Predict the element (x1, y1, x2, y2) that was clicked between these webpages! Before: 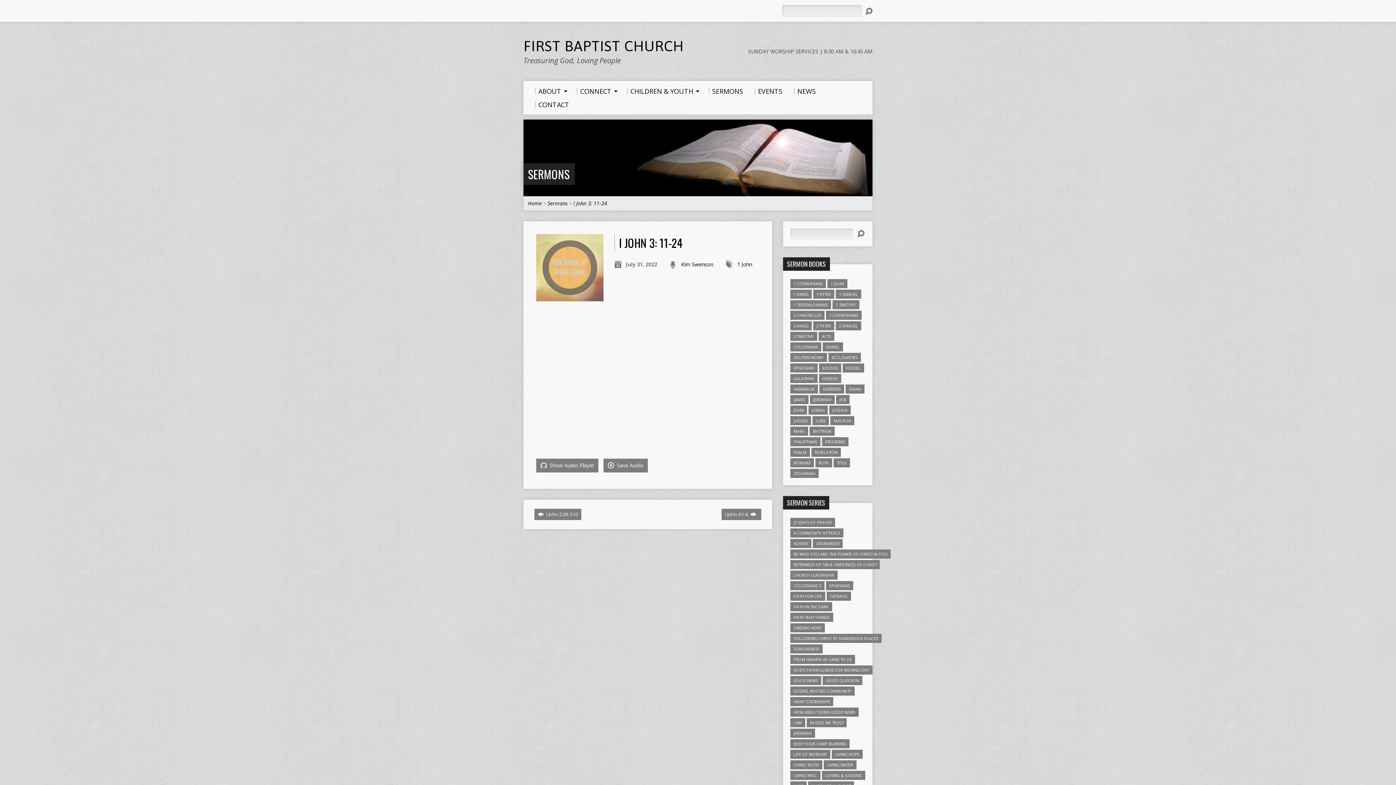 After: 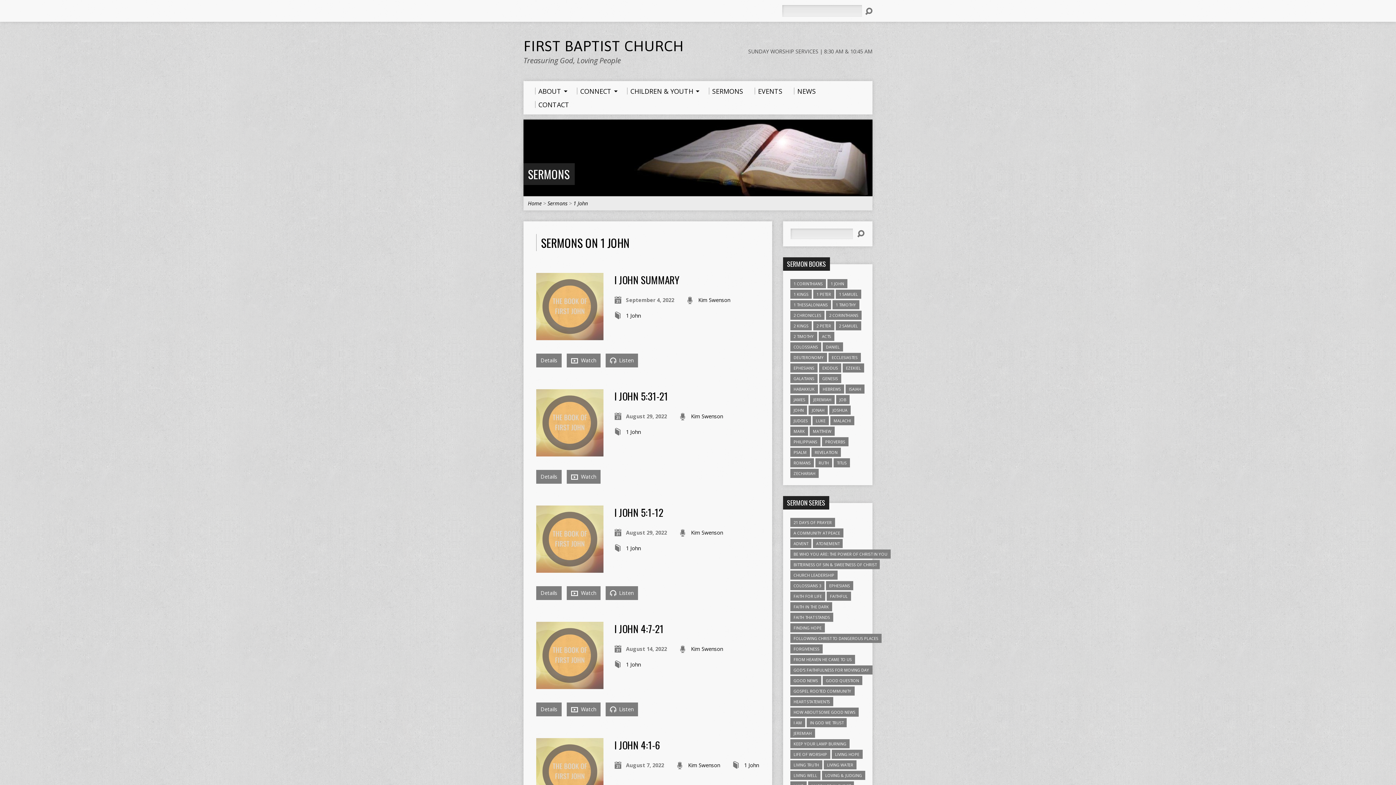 Action: label: 1 John (30 items) bbox: (827, 279, 847, 288)